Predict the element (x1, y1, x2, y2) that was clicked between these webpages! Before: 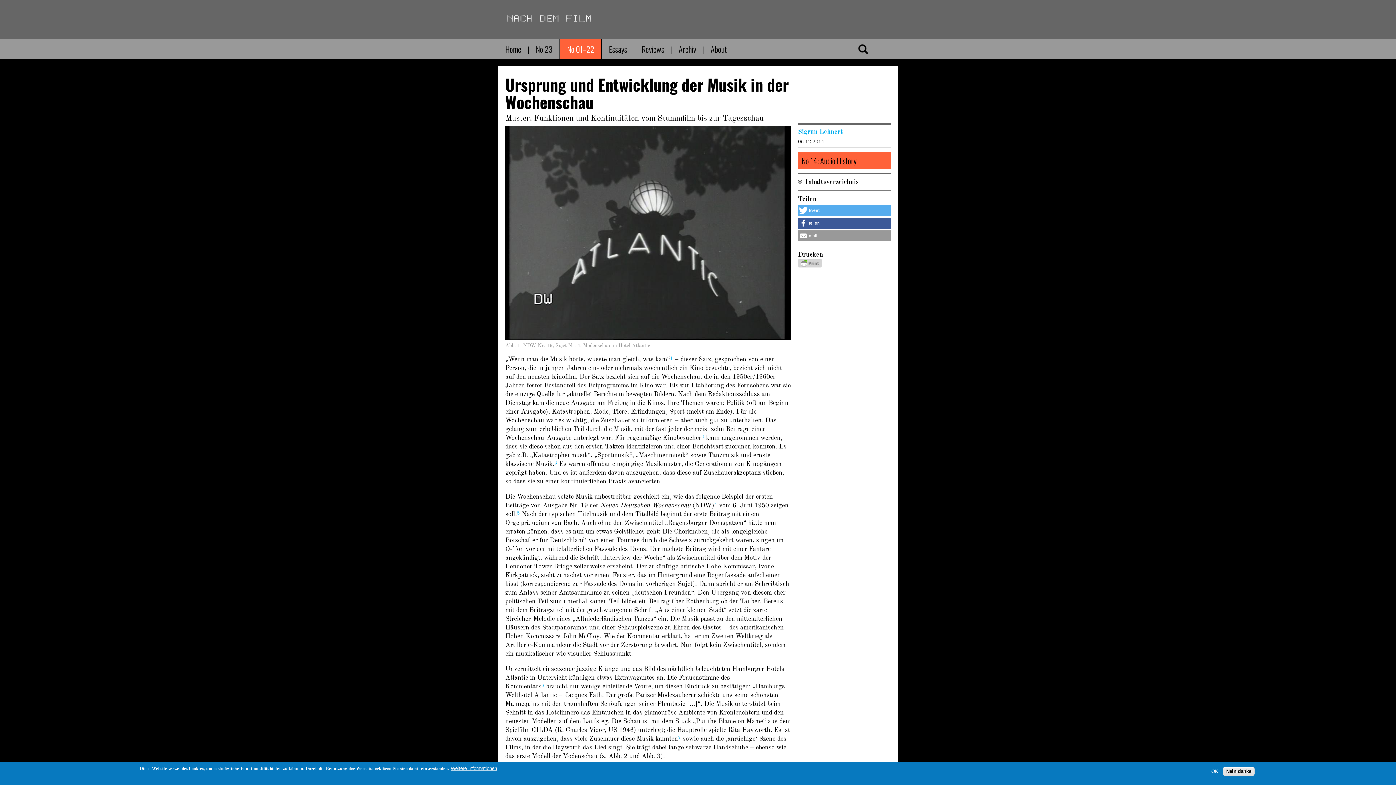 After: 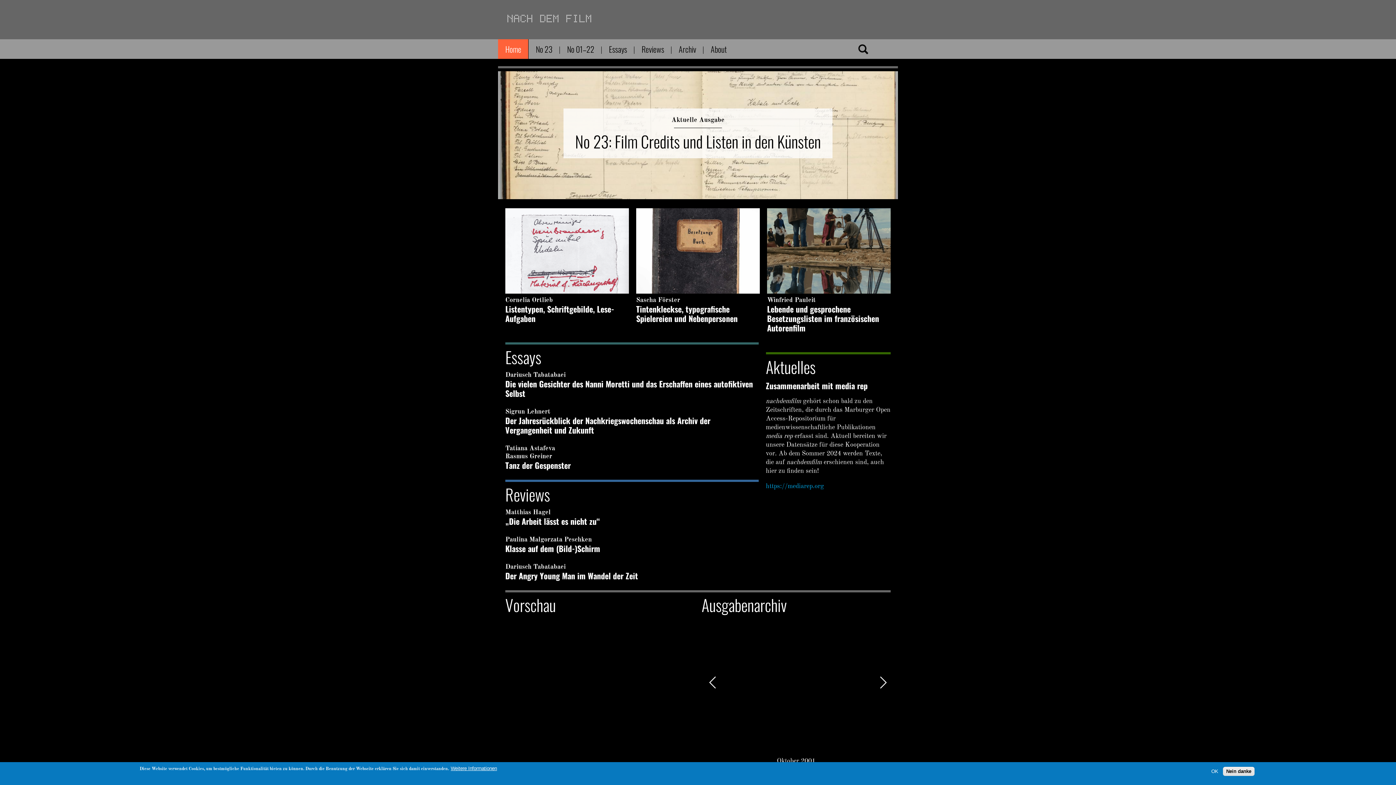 Action: bbox: (505, 19, 593, 25)